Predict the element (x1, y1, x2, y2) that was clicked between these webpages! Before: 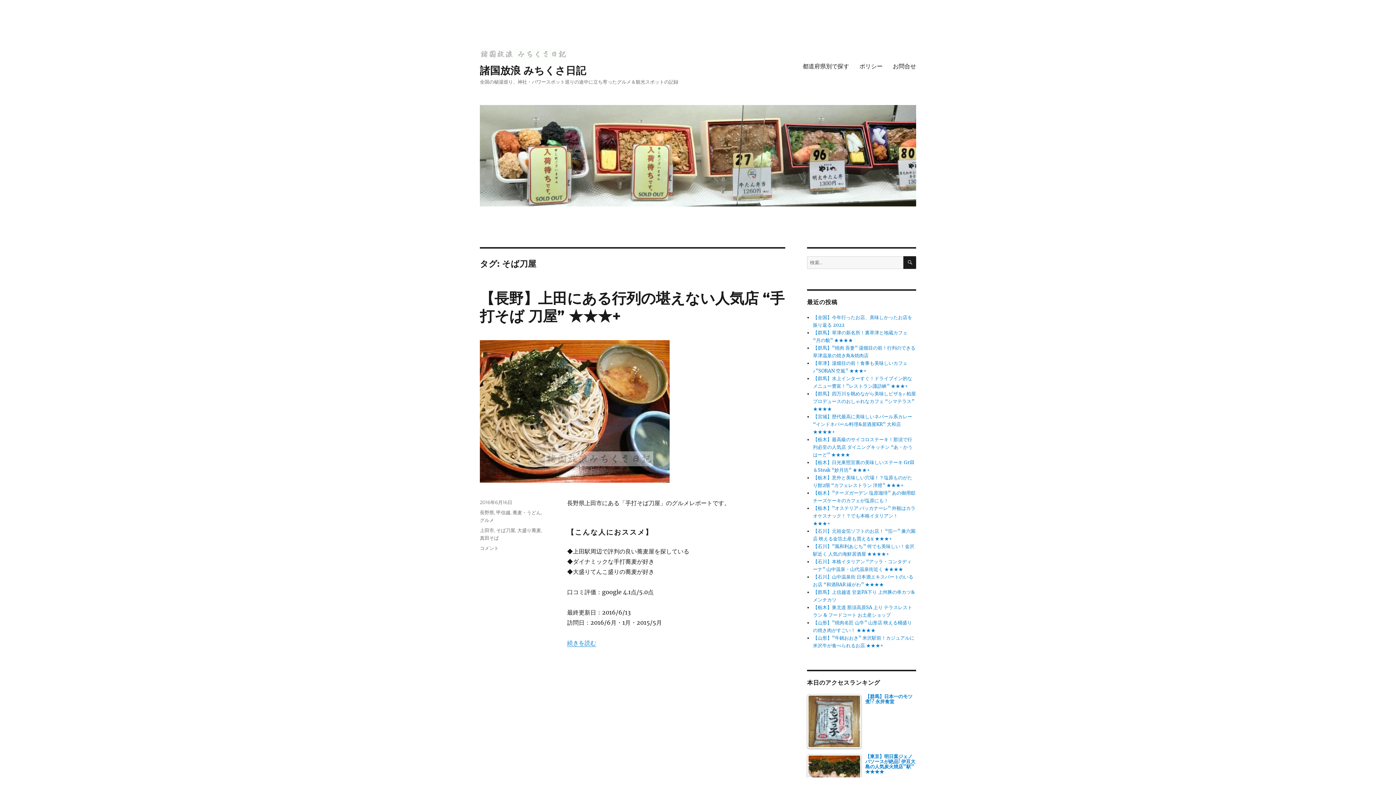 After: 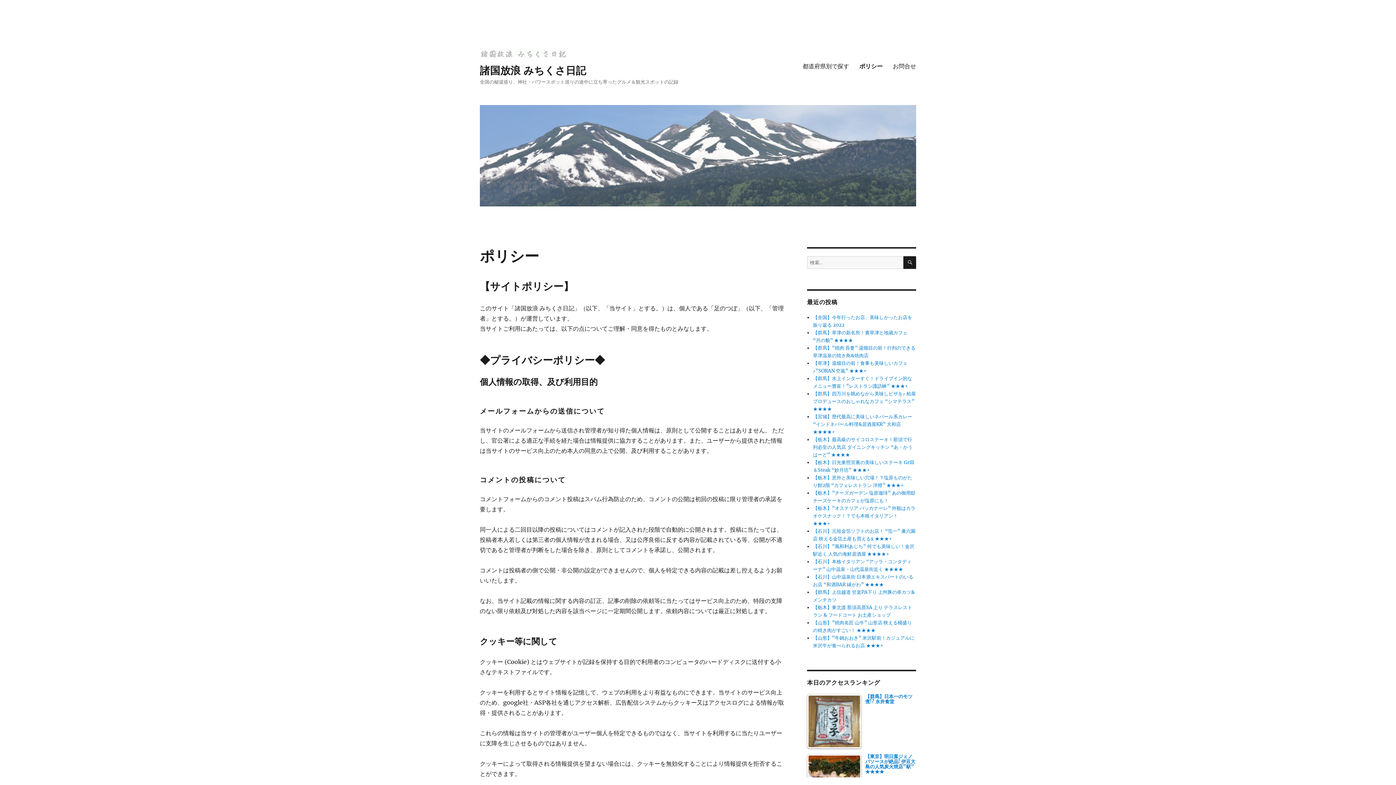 Action: bbox: (854, 58, 888, 74) label: ポリシー